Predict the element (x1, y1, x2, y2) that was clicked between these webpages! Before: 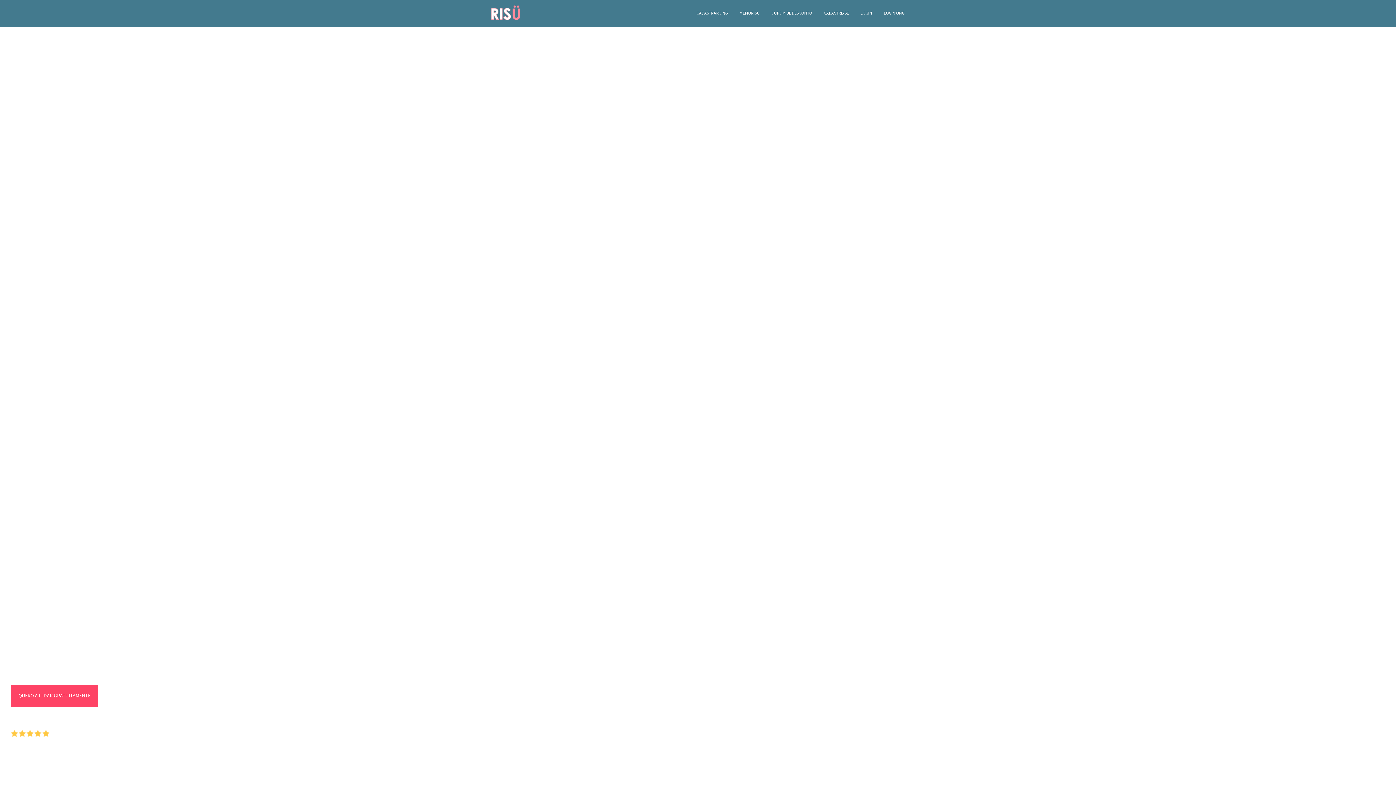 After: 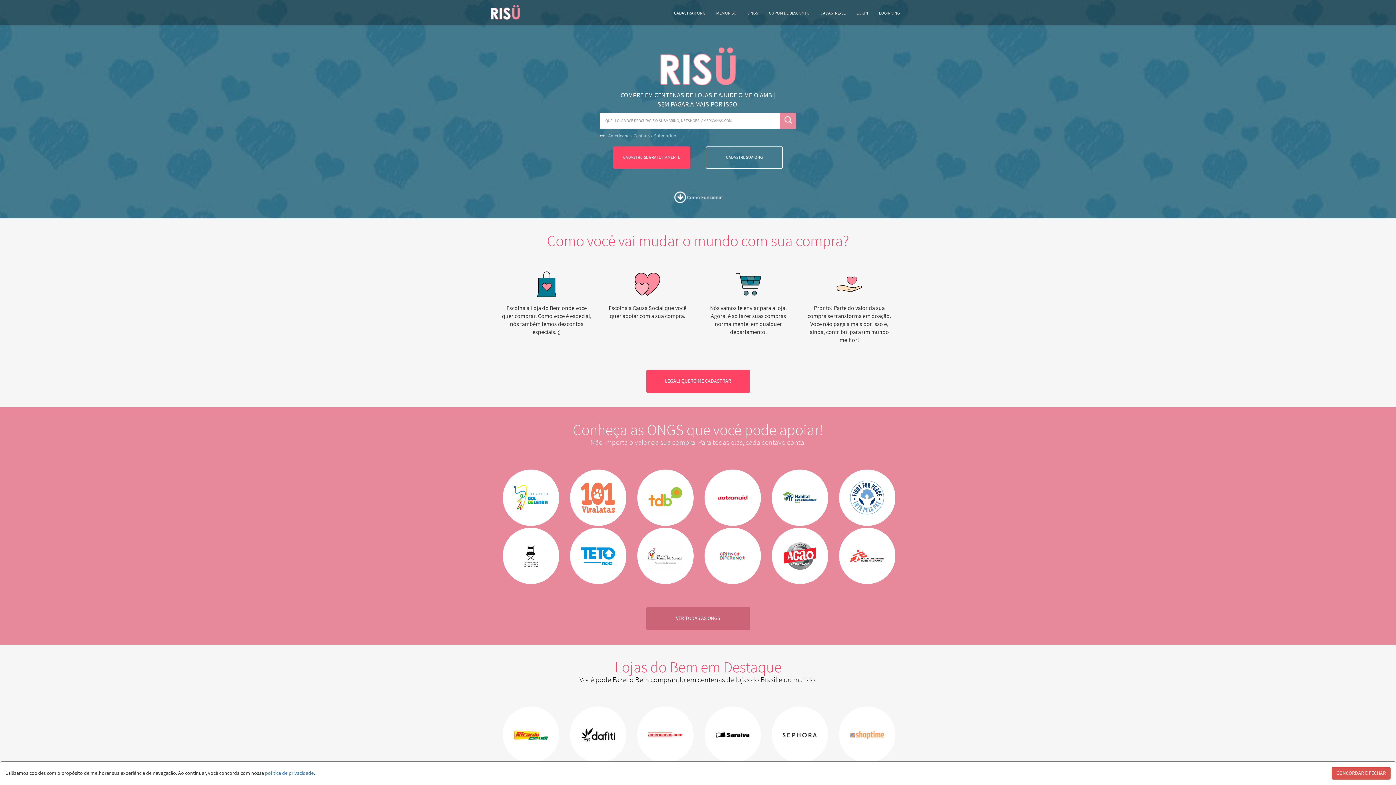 Action: bbox: (485, 0, 525, 27)